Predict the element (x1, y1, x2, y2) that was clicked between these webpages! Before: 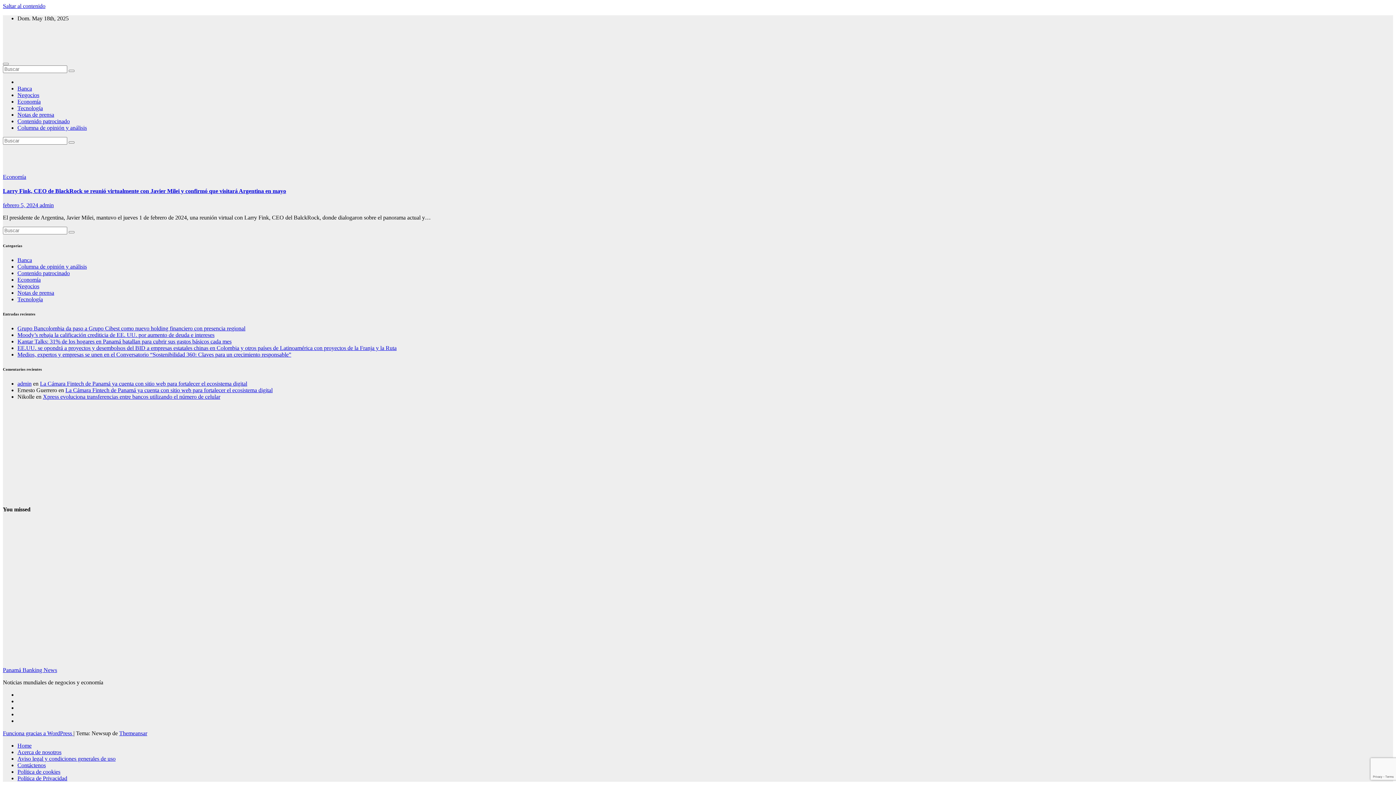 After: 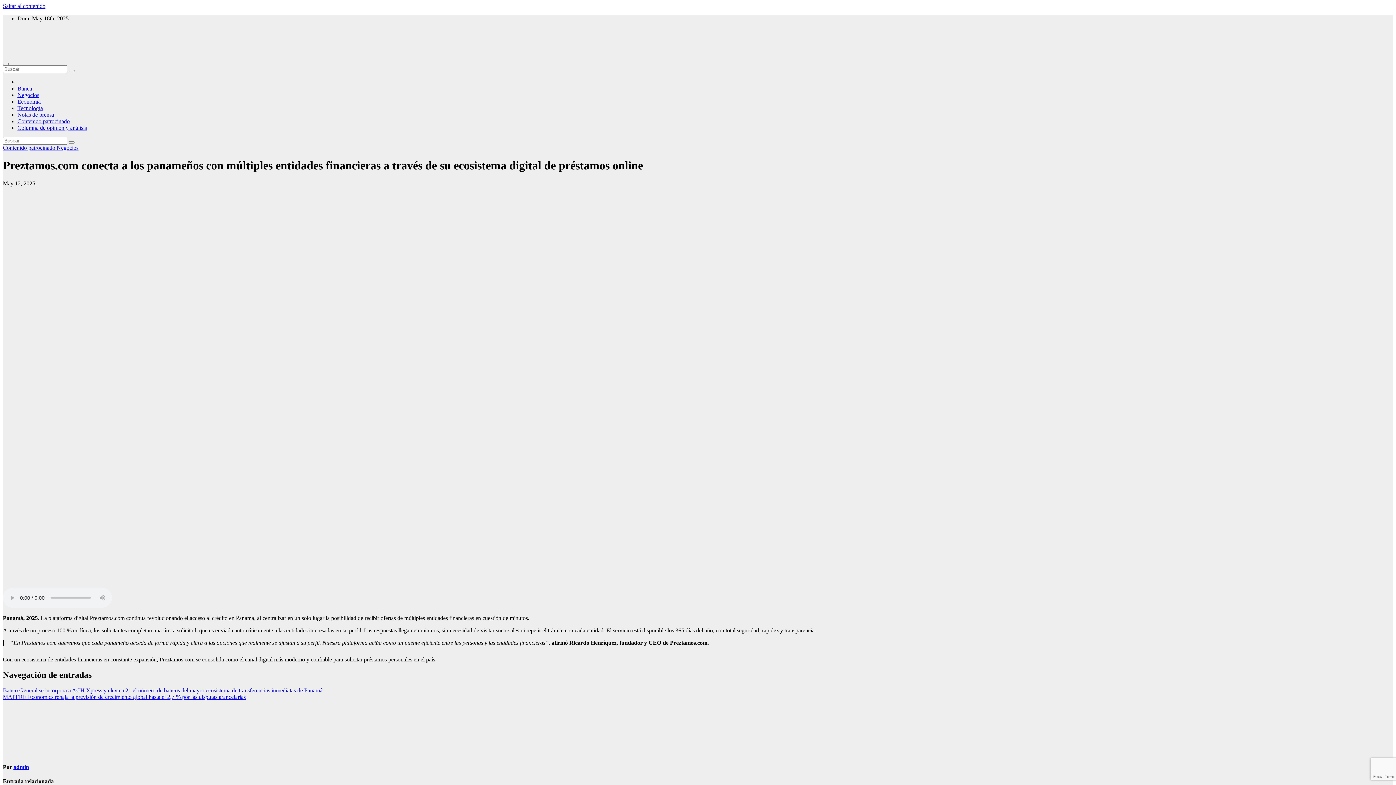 Action: bbox: (17, 492, 126, 498)